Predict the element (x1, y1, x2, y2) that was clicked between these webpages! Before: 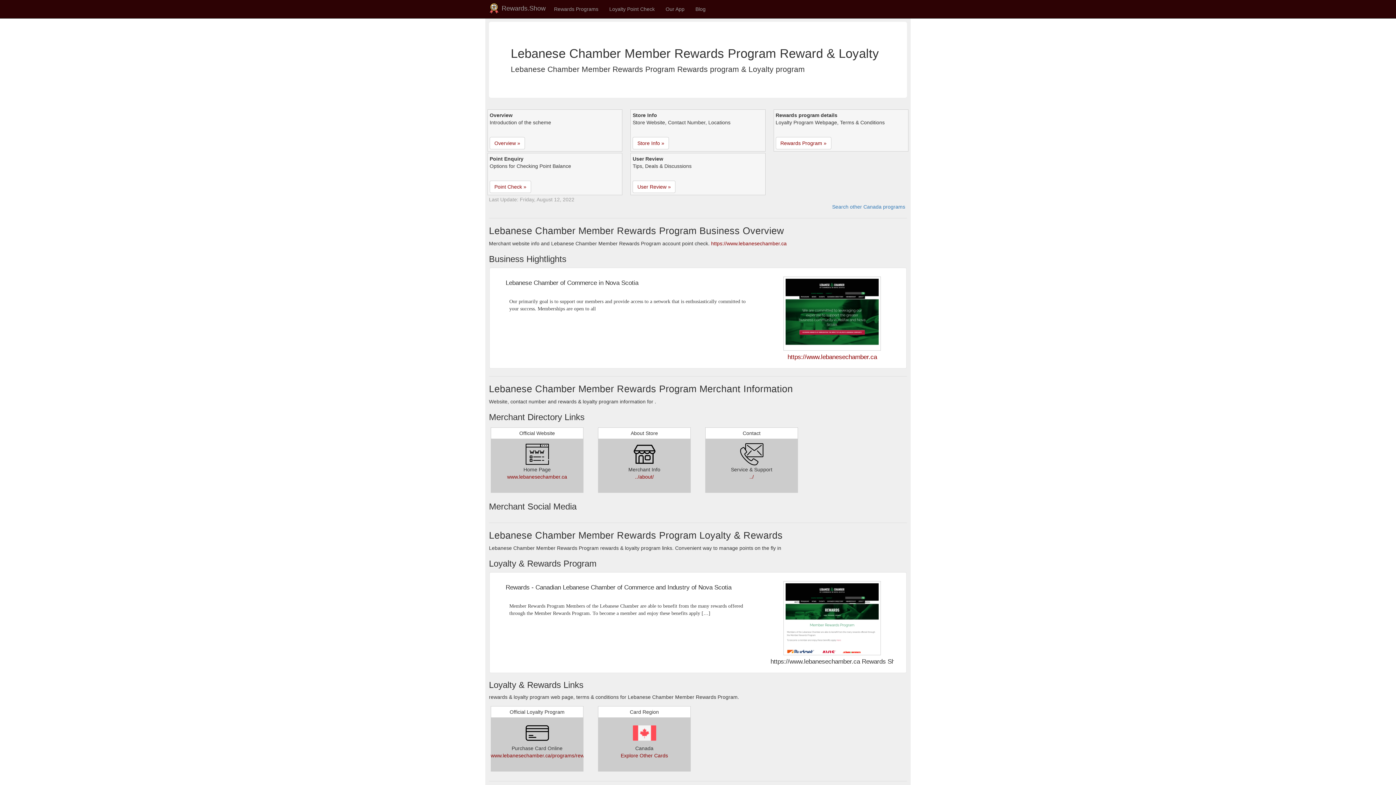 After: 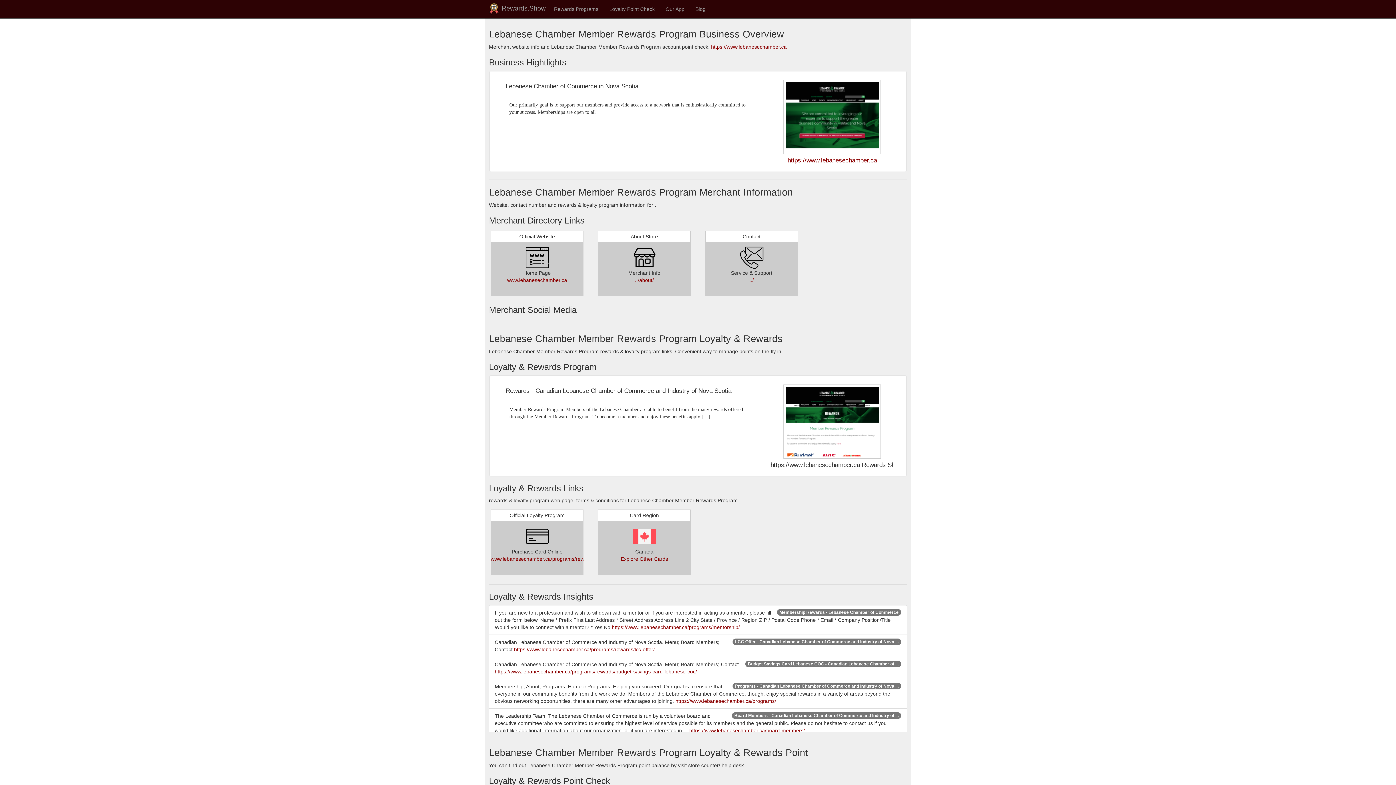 Action: label: Overview » bbox: (489, 137, 525, 149)